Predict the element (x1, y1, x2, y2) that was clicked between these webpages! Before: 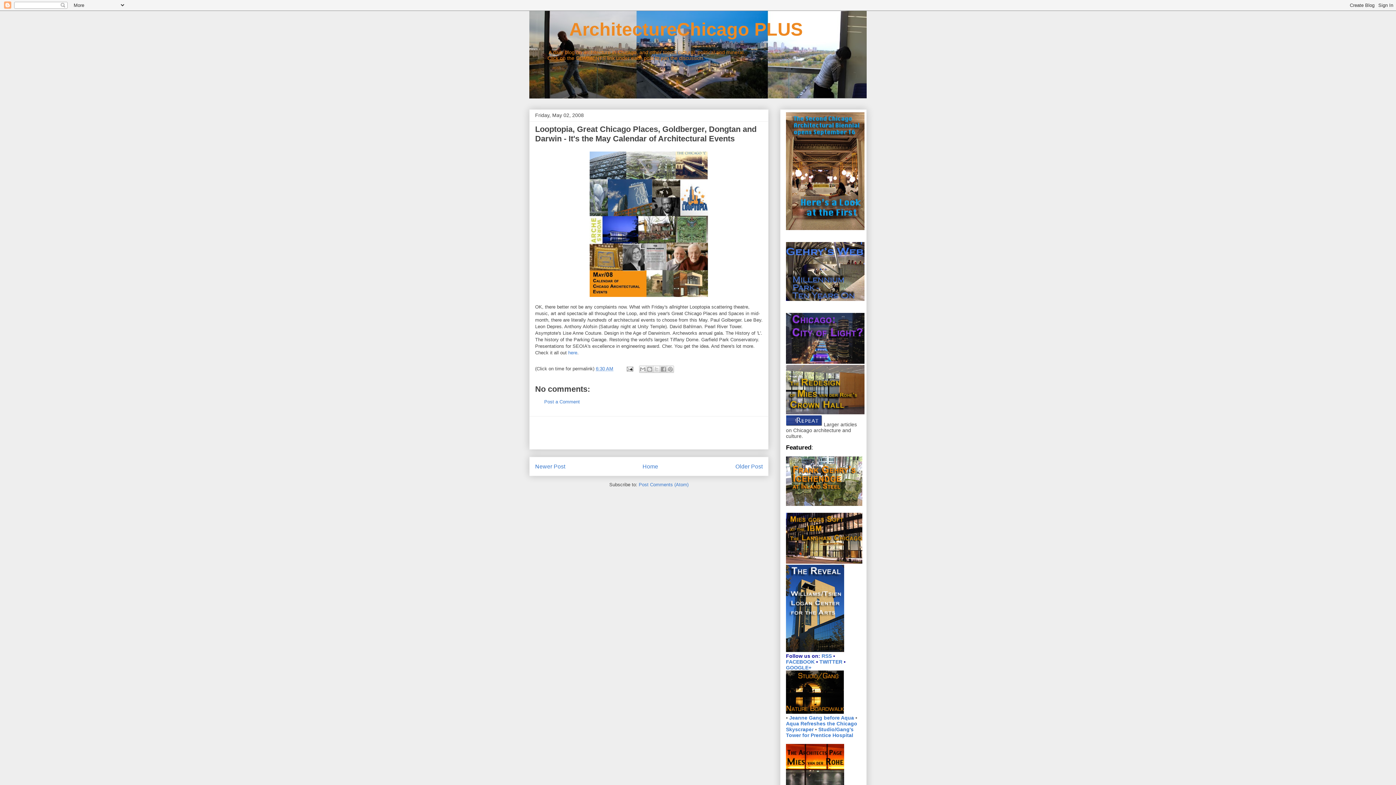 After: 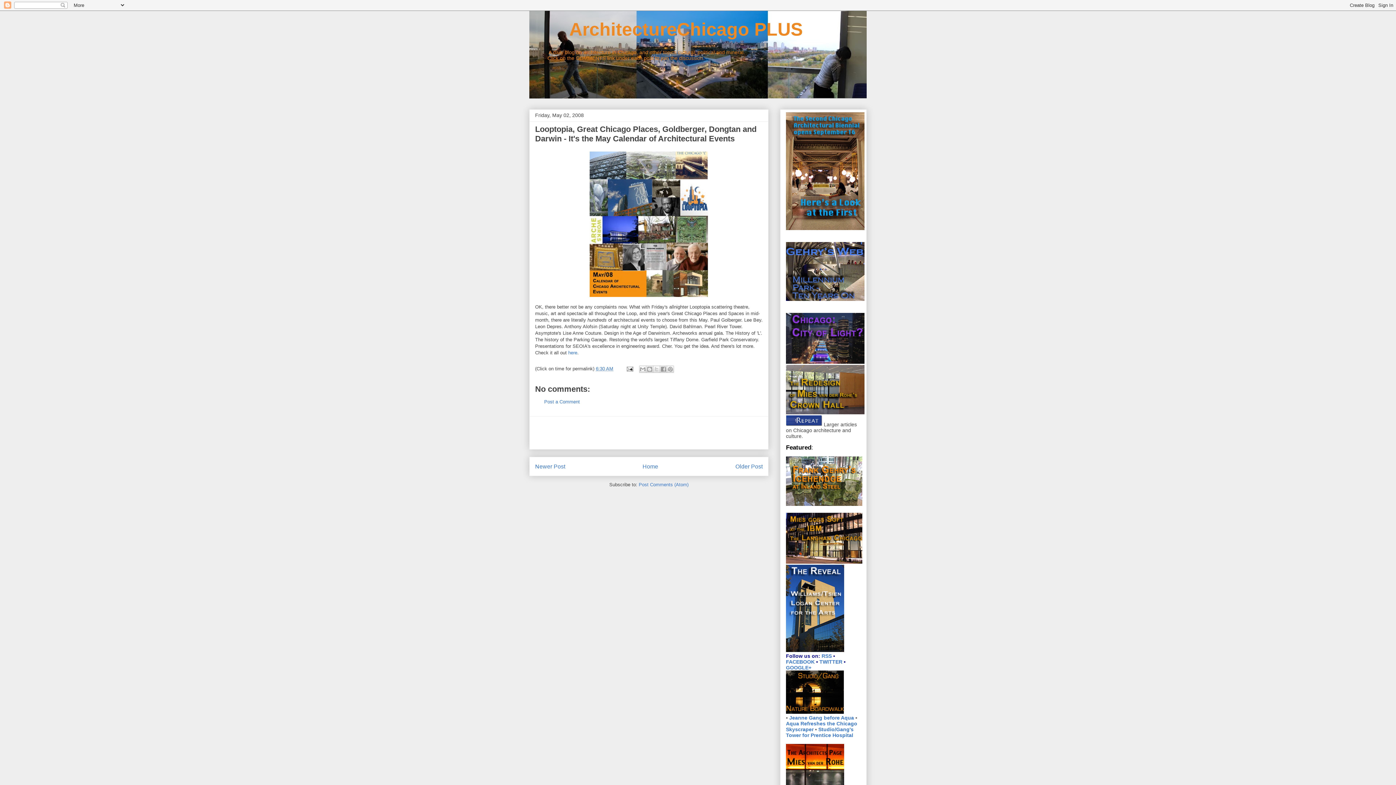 Action: bbox: (786, 359, 864, 365)